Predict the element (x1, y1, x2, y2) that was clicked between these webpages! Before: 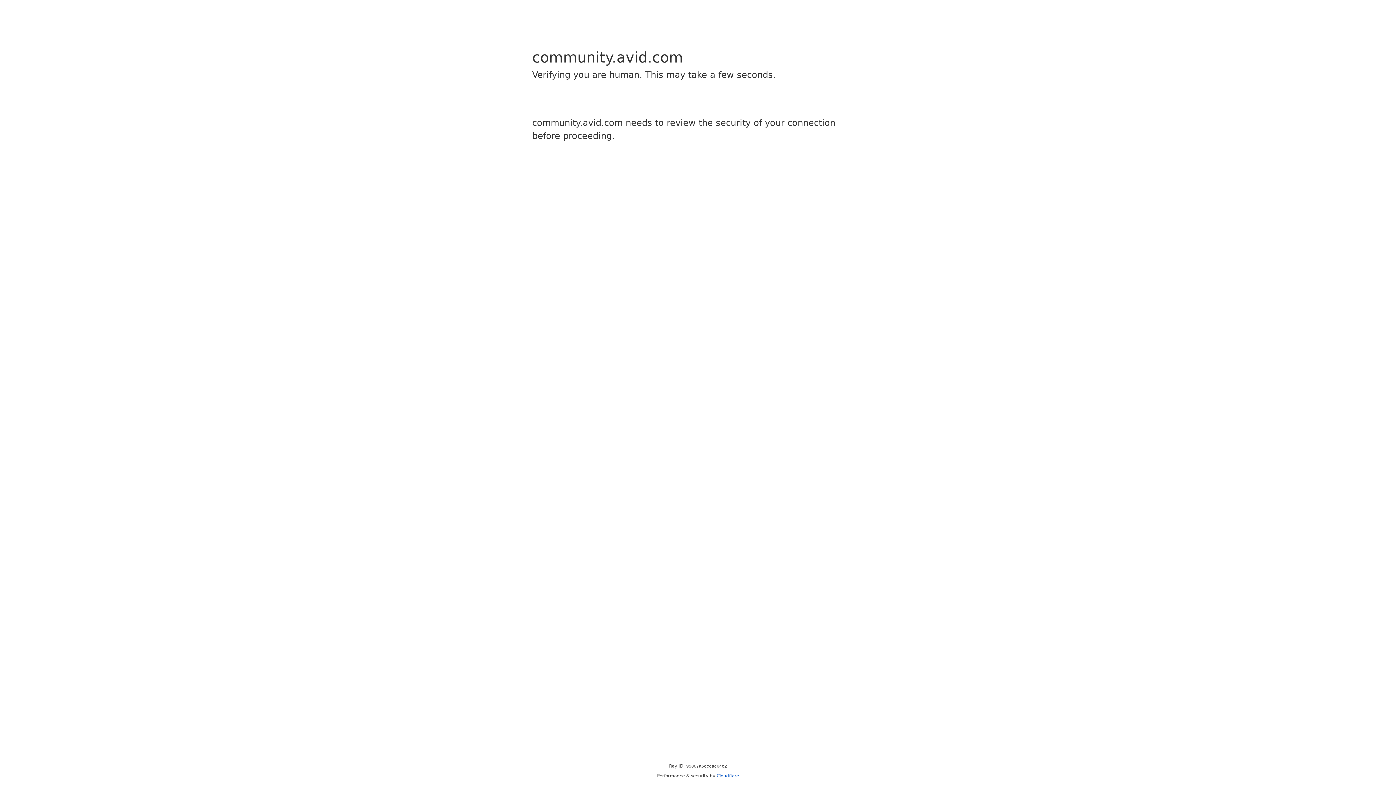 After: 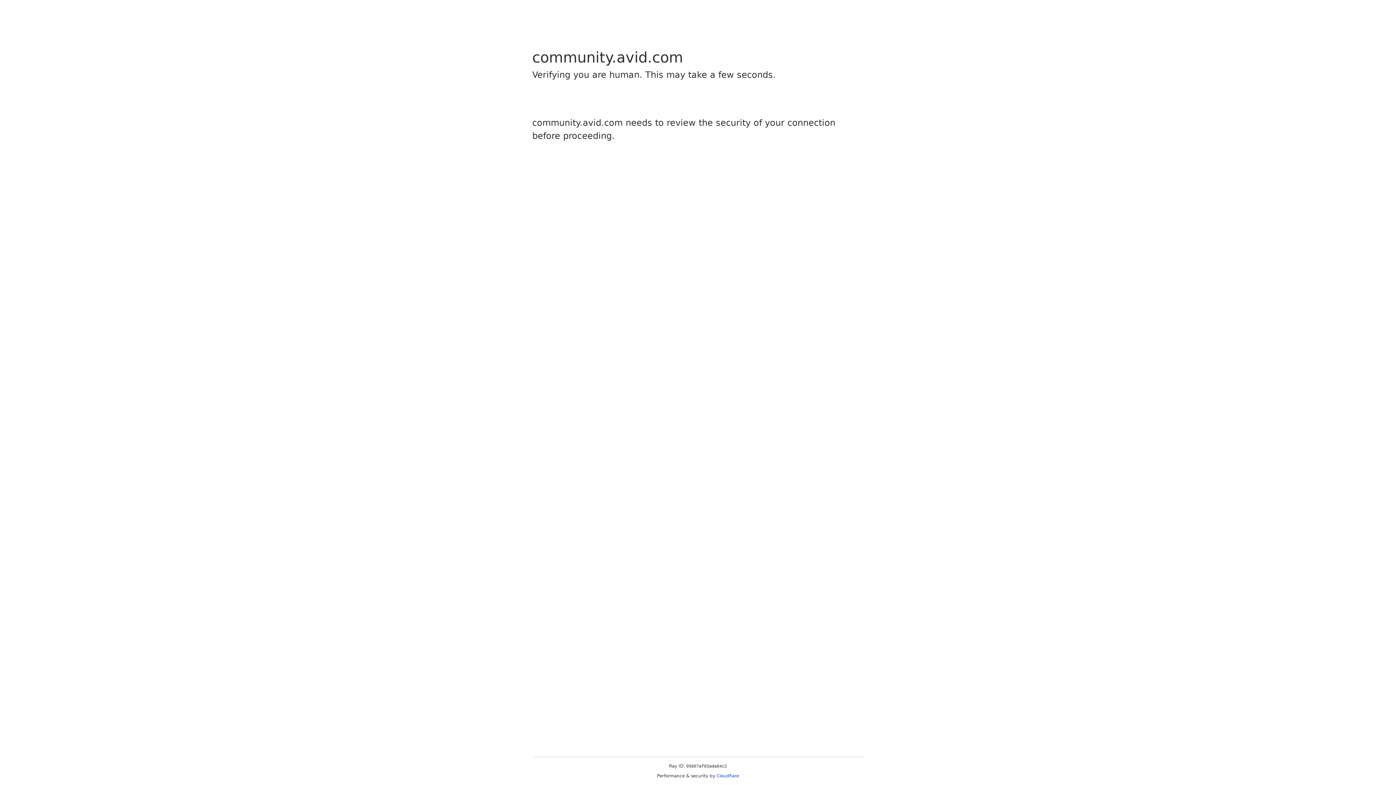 Action: bbox: (716, 773, 739, 778) label: Cloudflare